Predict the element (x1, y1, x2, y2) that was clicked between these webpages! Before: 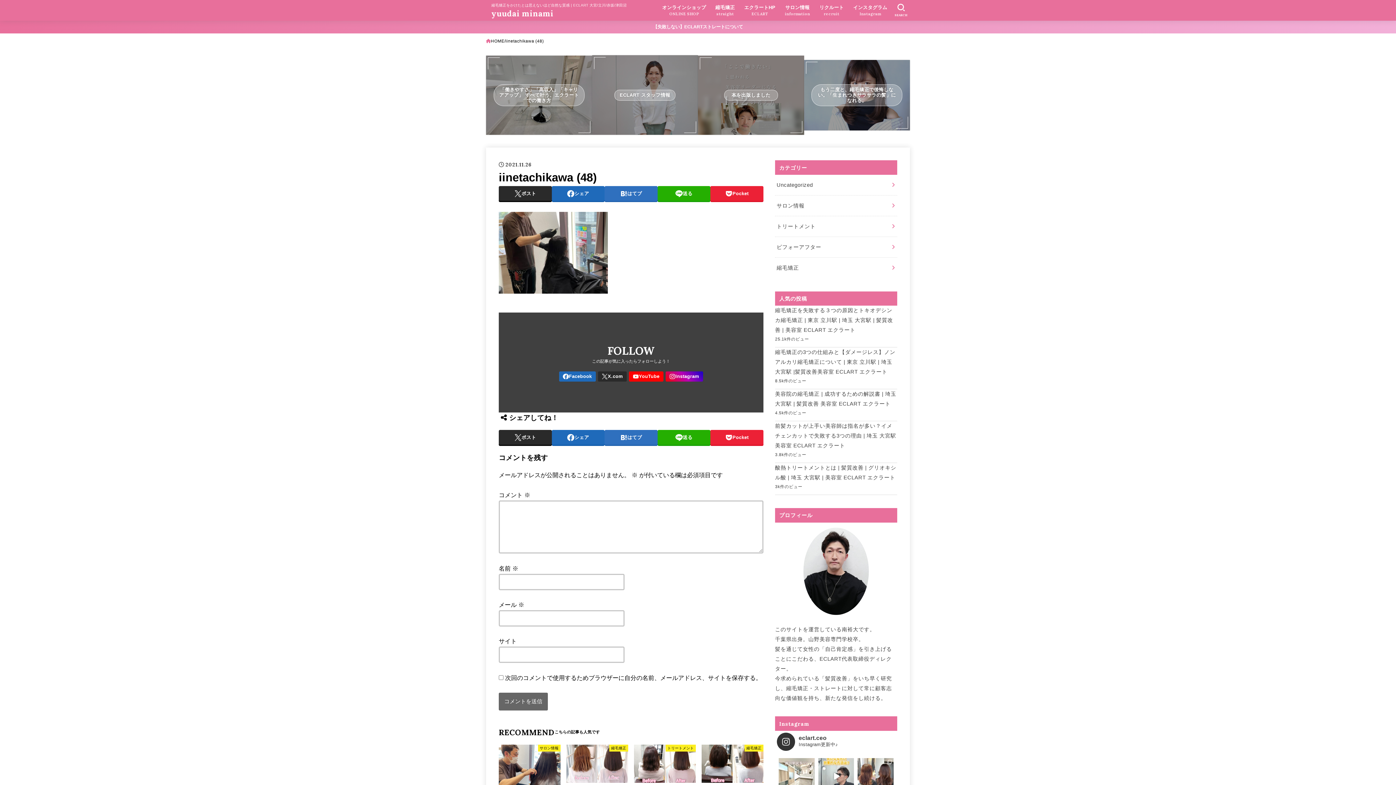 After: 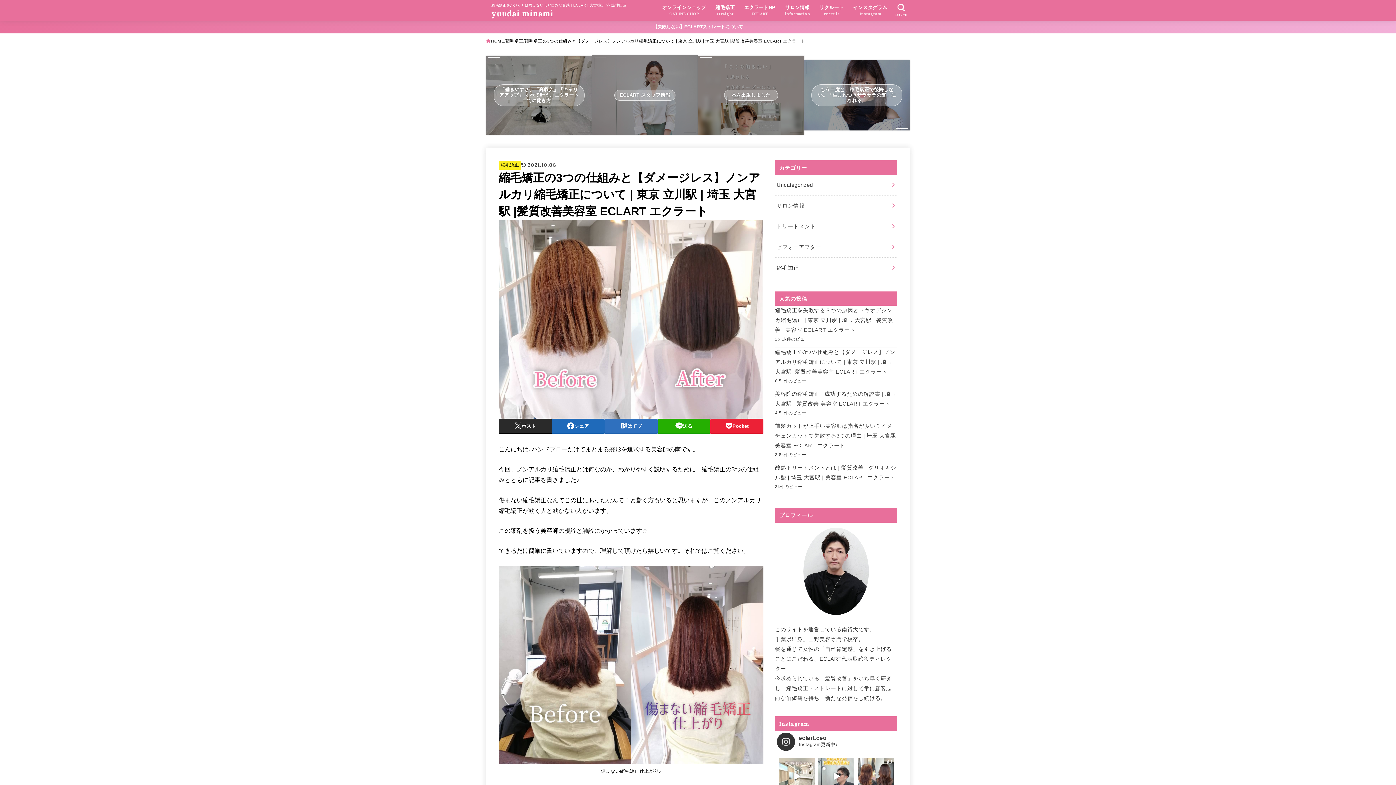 Action: label: 縮毛矯正
2021.10.08
縮毛矯正の3つの仕組みと【ダメージレス】ノンアルカリ縮毛矯正について | 東京 立川駅 | 埼玉 大宮駅 |髪質改善美容室 ECLART エクラート bbox: (566, 744, 628, 824)